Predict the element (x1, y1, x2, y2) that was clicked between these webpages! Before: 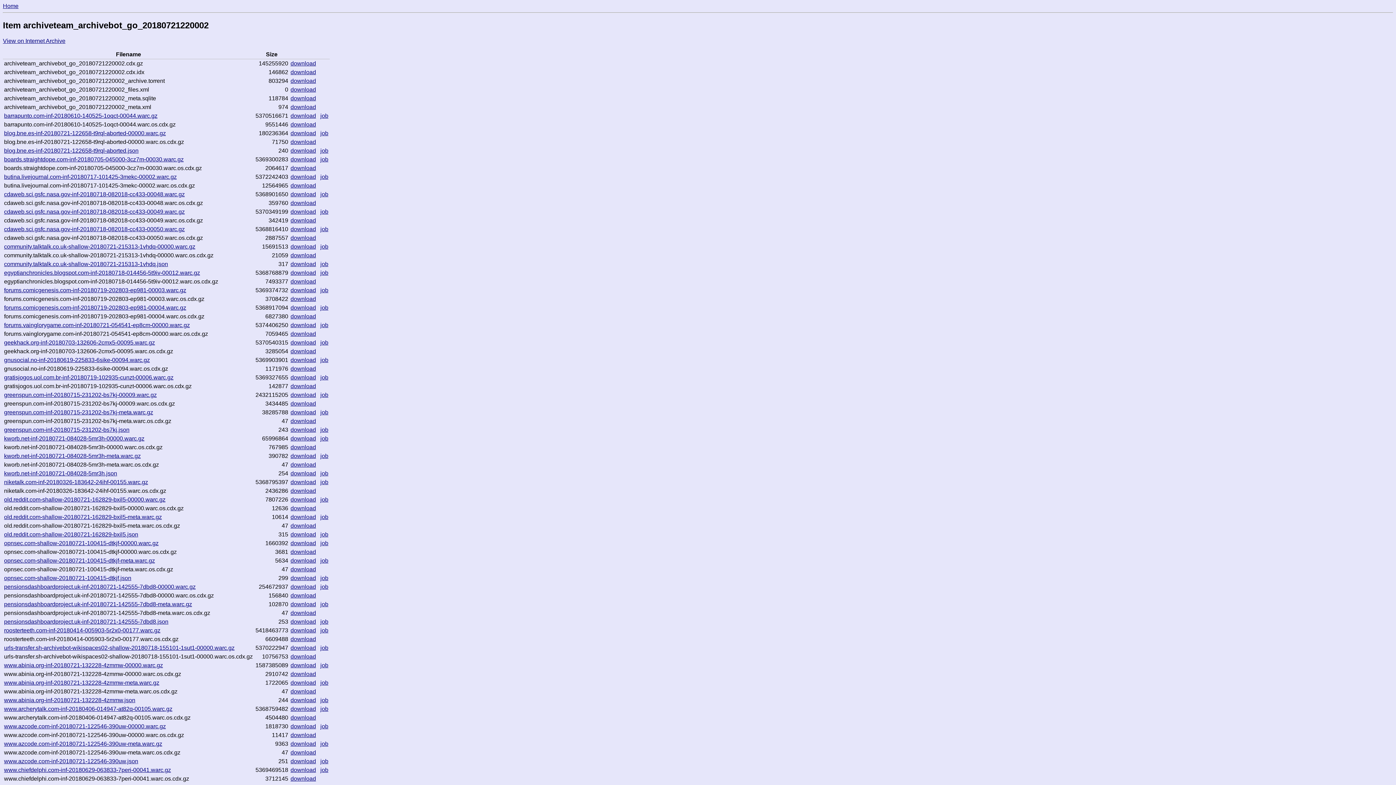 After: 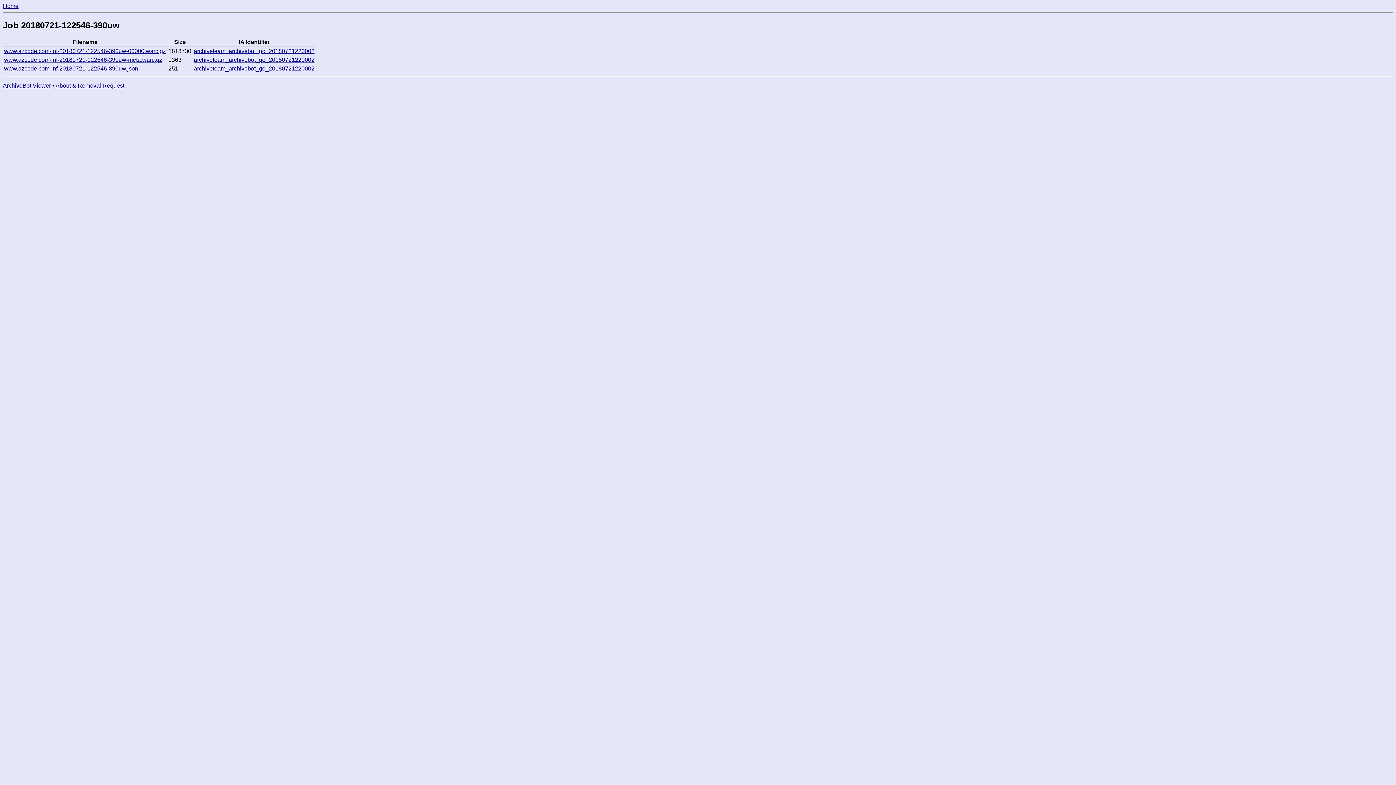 Action: bbox: (320, 741, 328, 747) label: job